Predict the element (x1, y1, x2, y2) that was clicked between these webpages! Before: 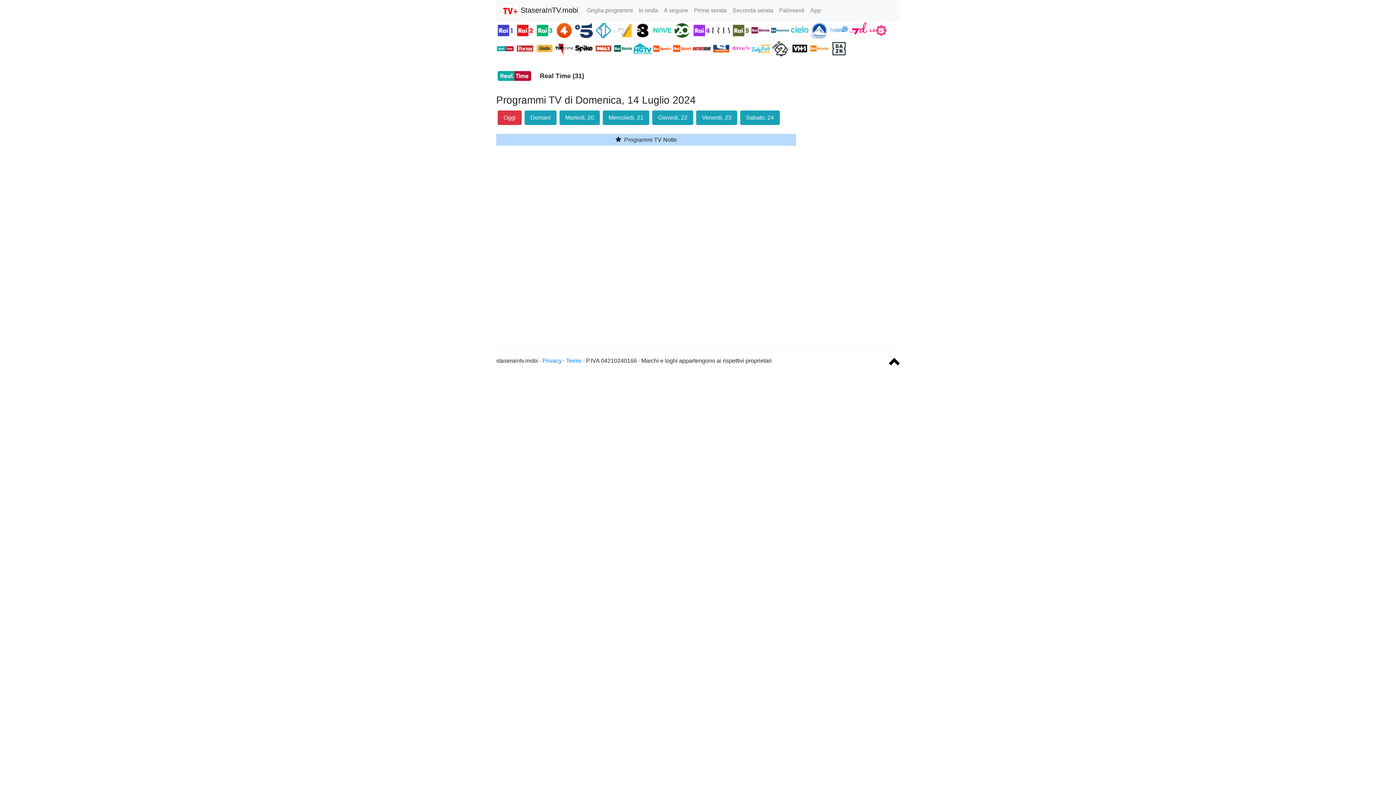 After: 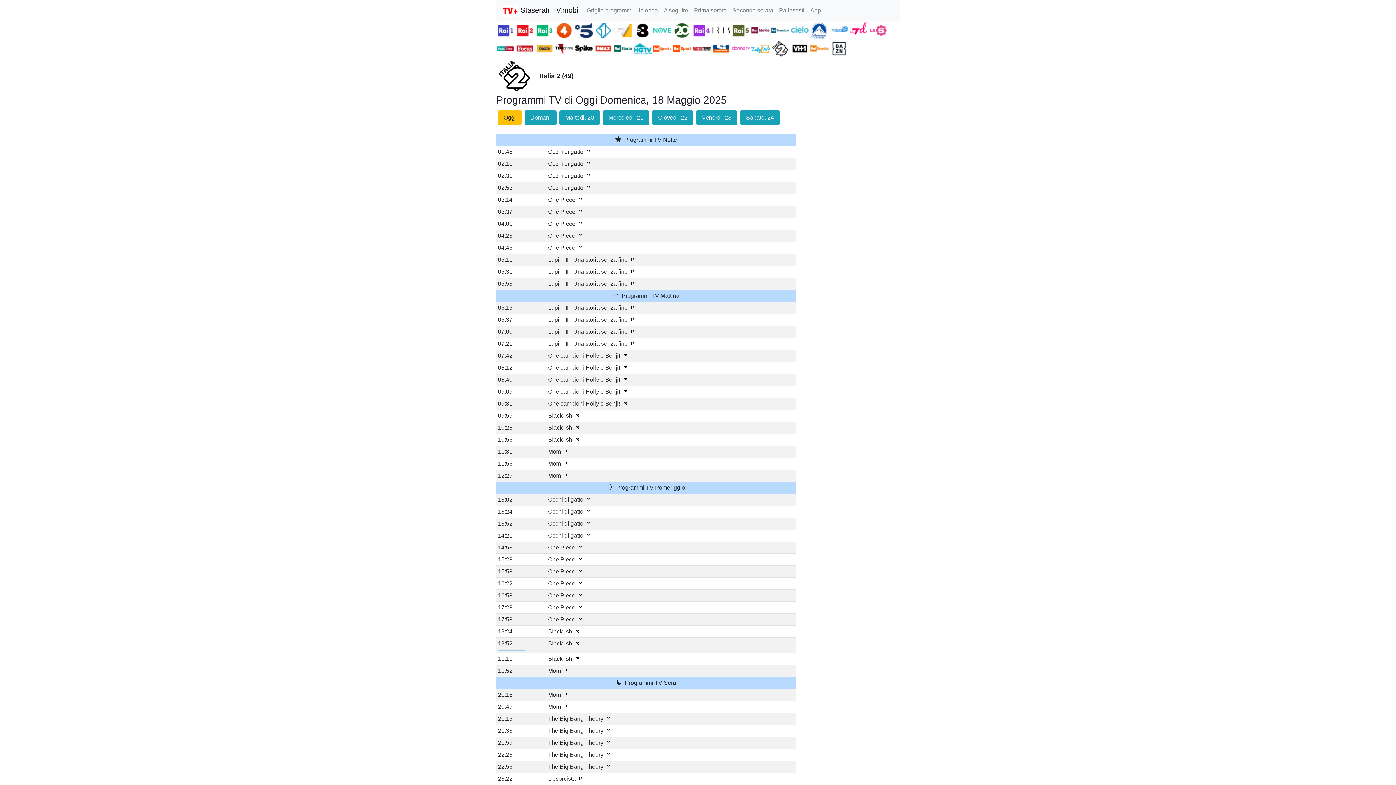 Action: label:   bbox: (771, 45, 790, 51)